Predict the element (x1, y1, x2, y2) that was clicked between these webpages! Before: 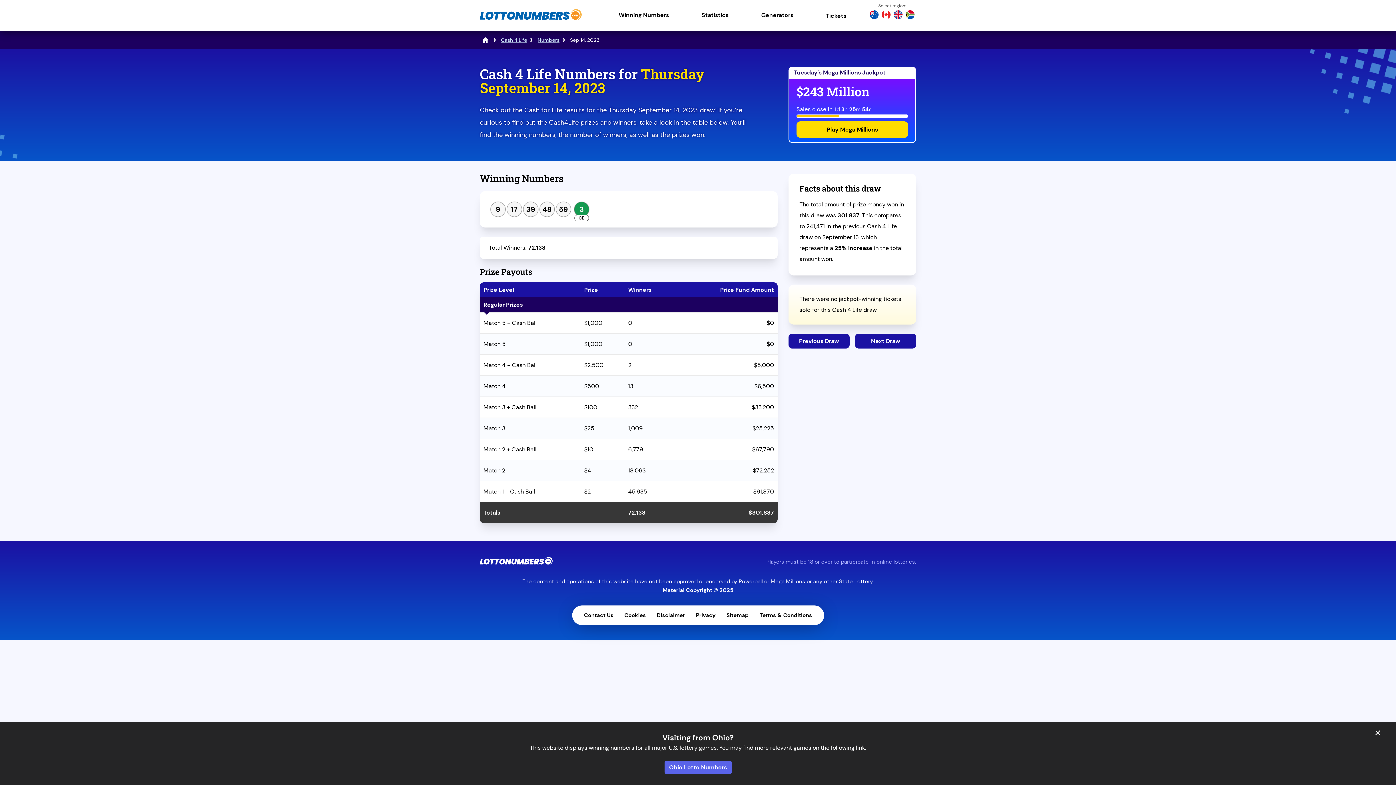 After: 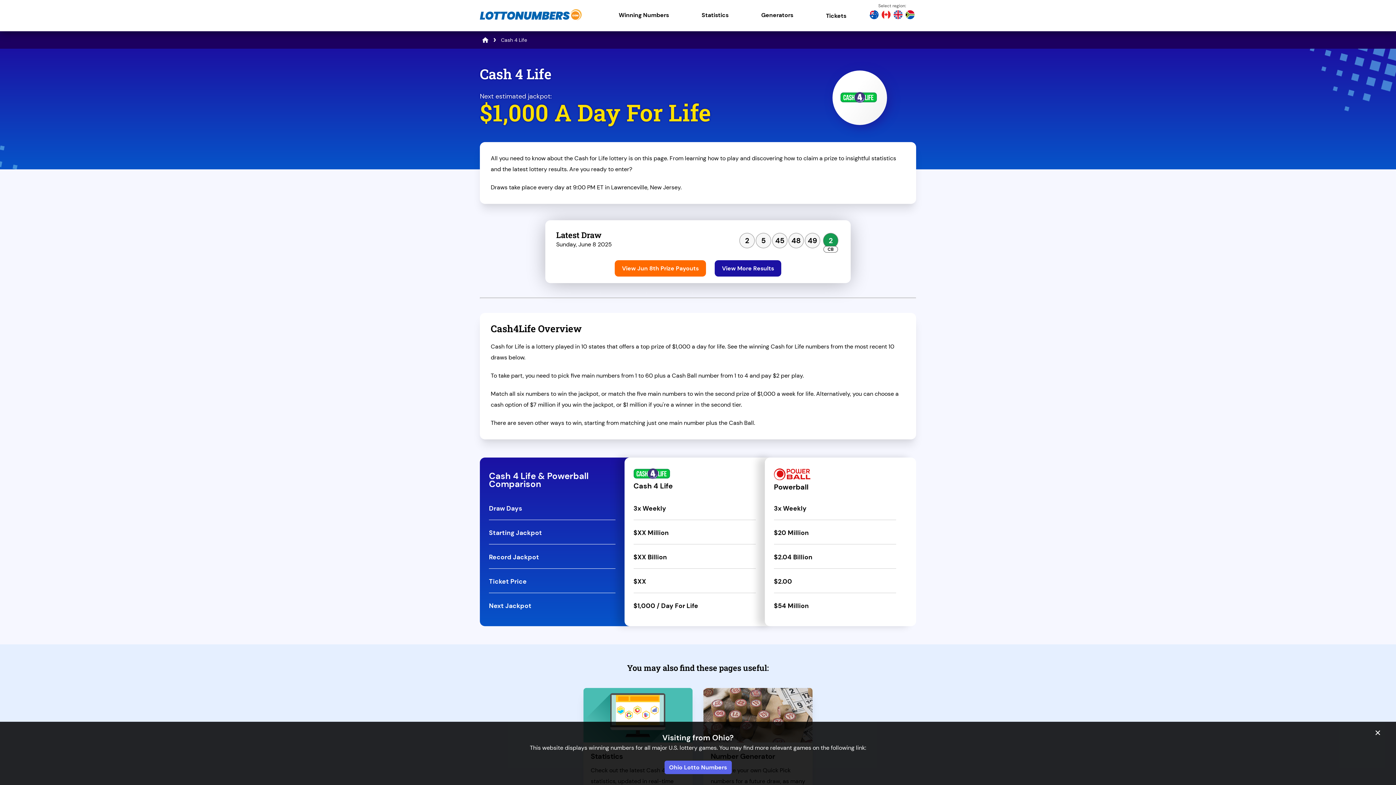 Action: bbox: (501, 38, 527, 41) label: Cash 4 Life